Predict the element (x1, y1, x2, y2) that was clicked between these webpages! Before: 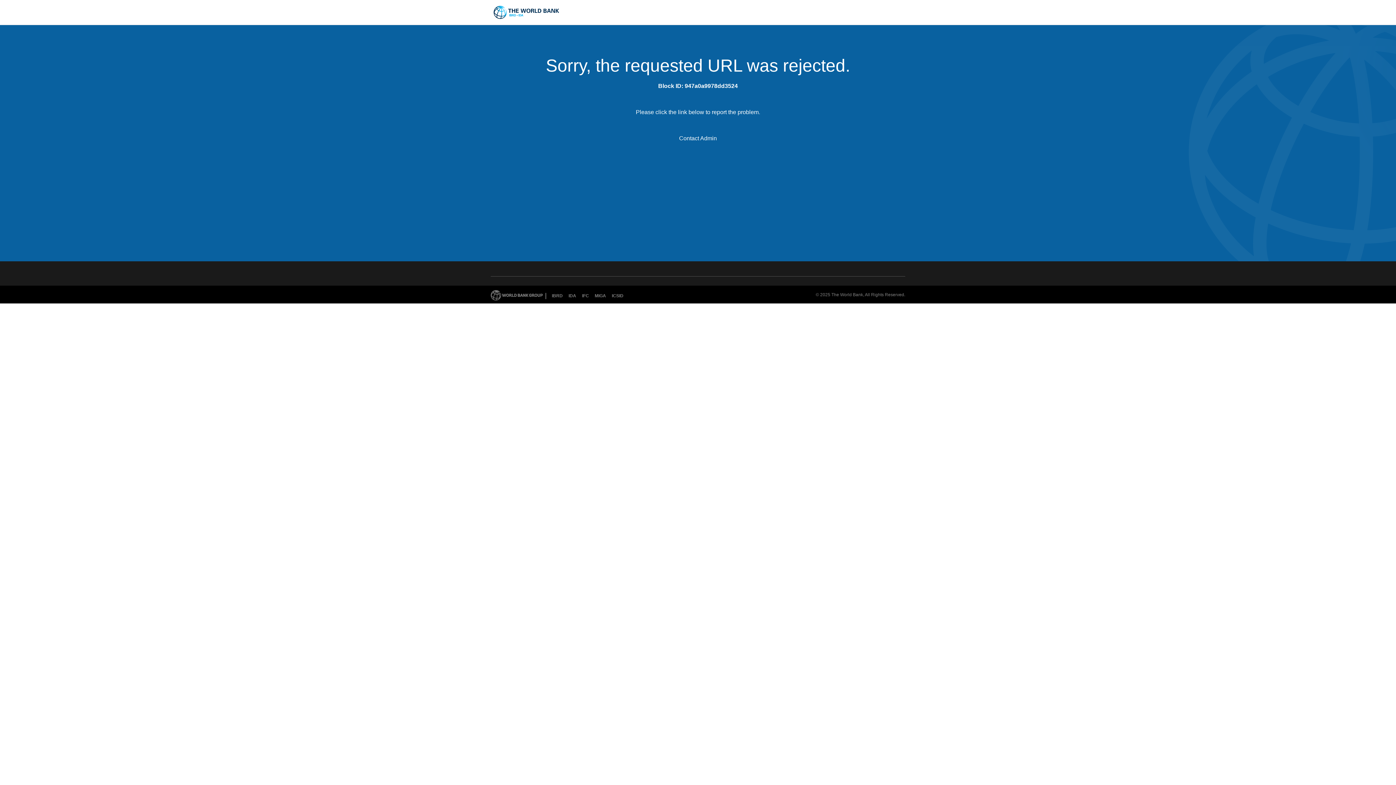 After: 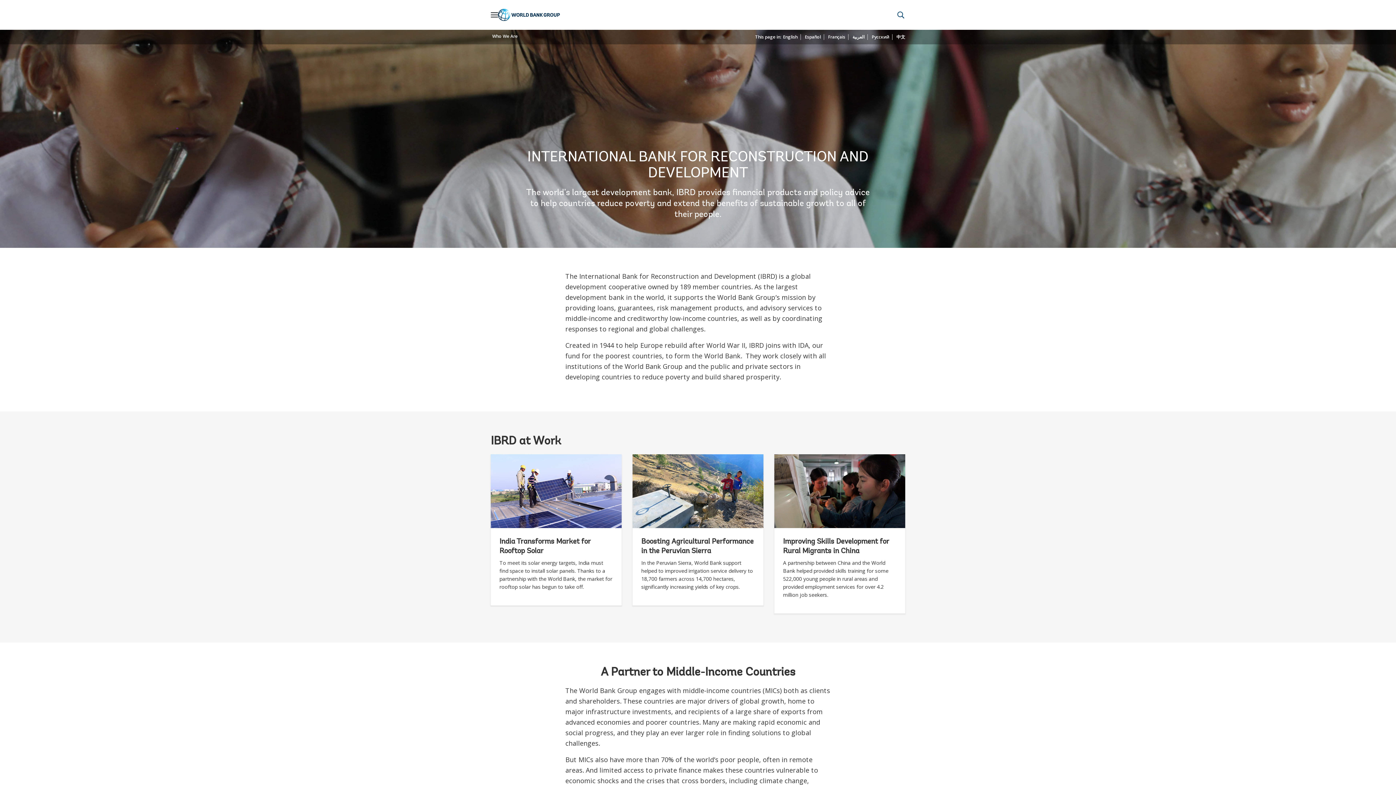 Action: bbox: (549, 293, 565, 299) label: IBRD